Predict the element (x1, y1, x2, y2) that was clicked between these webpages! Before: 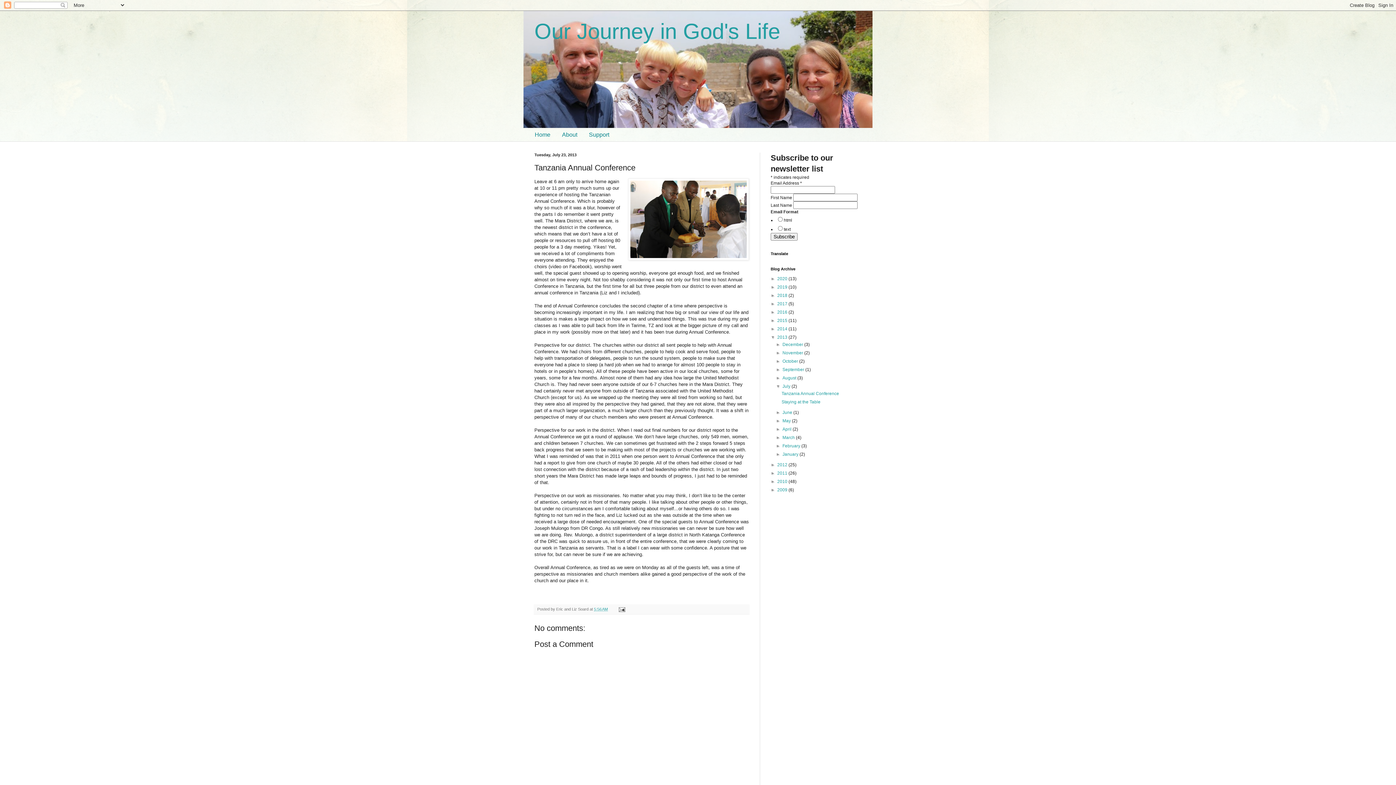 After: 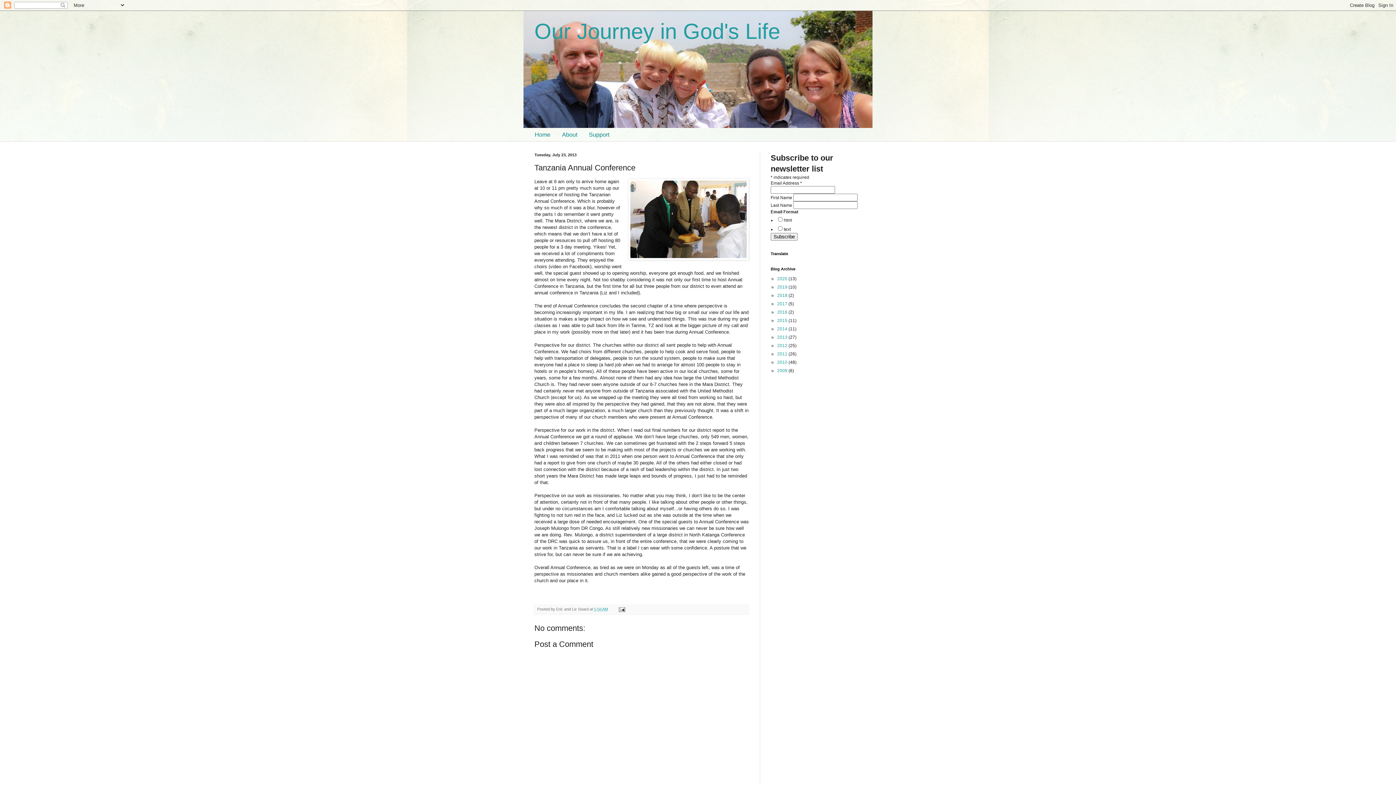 Action: bbox: (770, 334, 777, 340) label: ▼  